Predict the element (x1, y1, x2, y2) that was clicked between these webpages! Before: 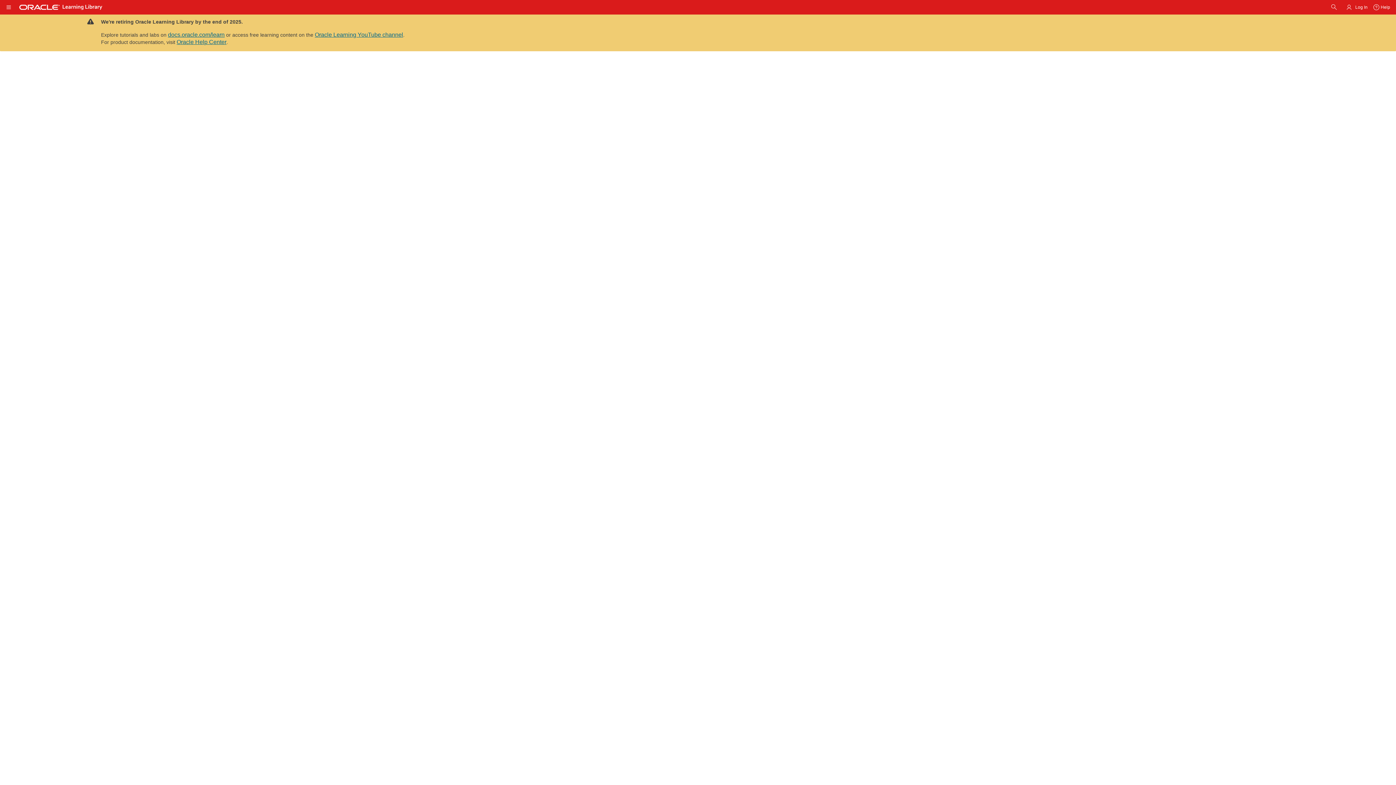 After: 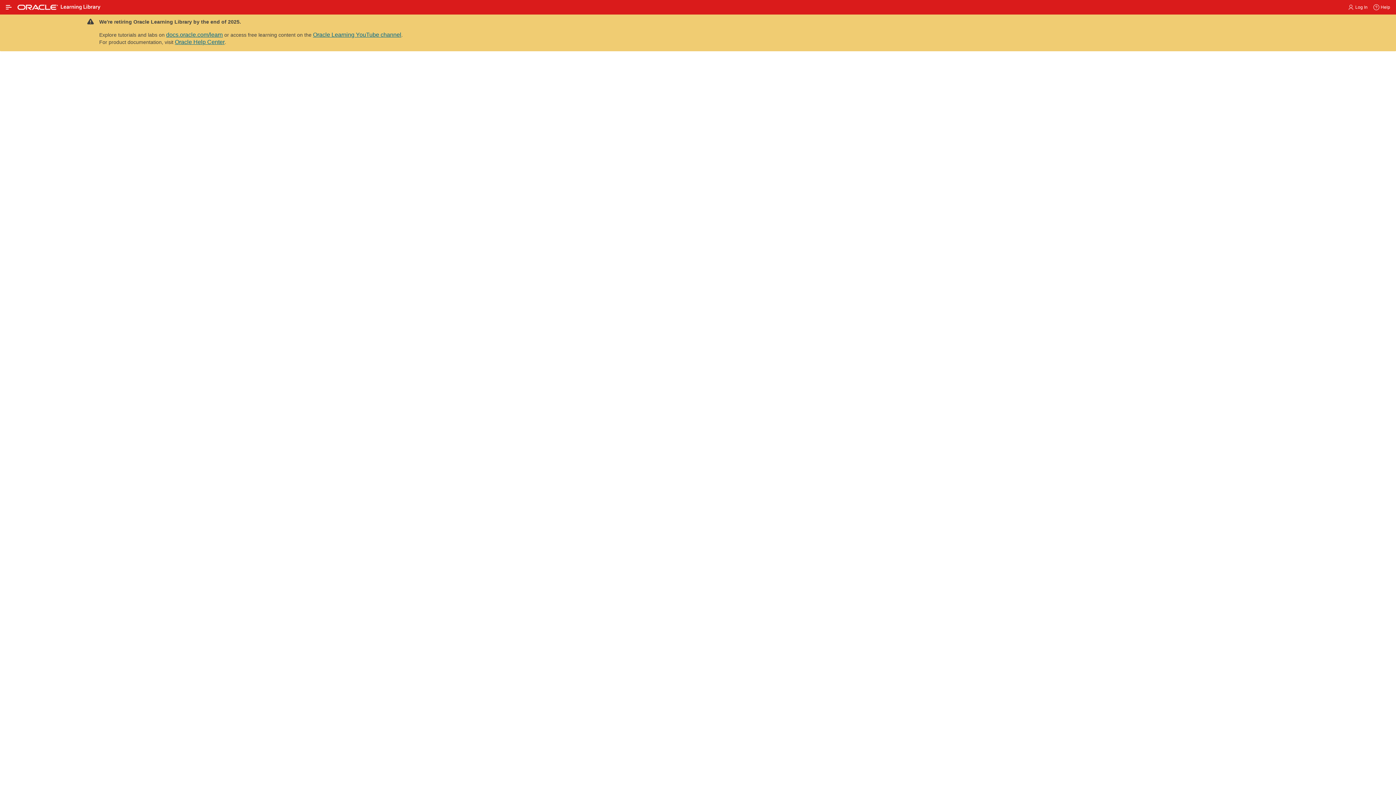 Action: bbox: (16, 4, 107, 9)